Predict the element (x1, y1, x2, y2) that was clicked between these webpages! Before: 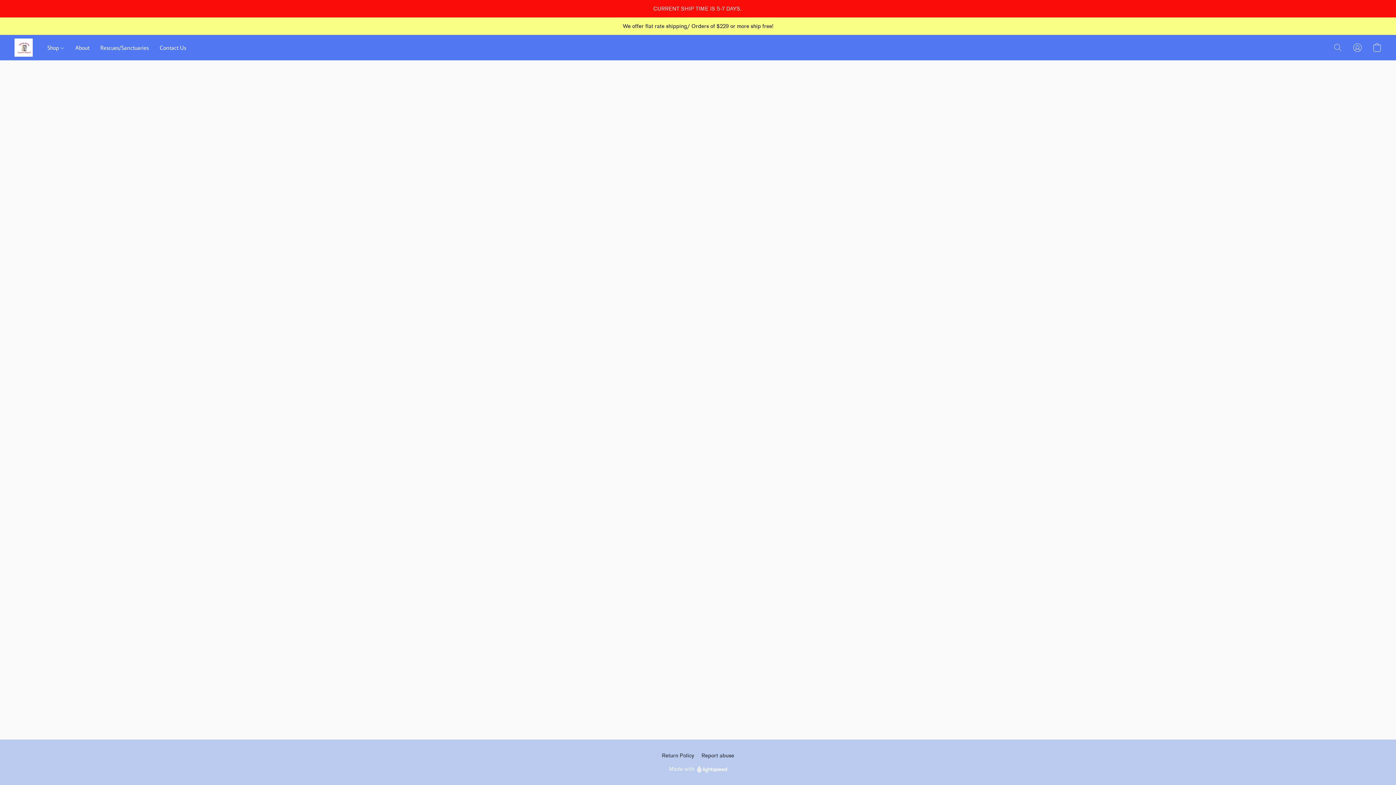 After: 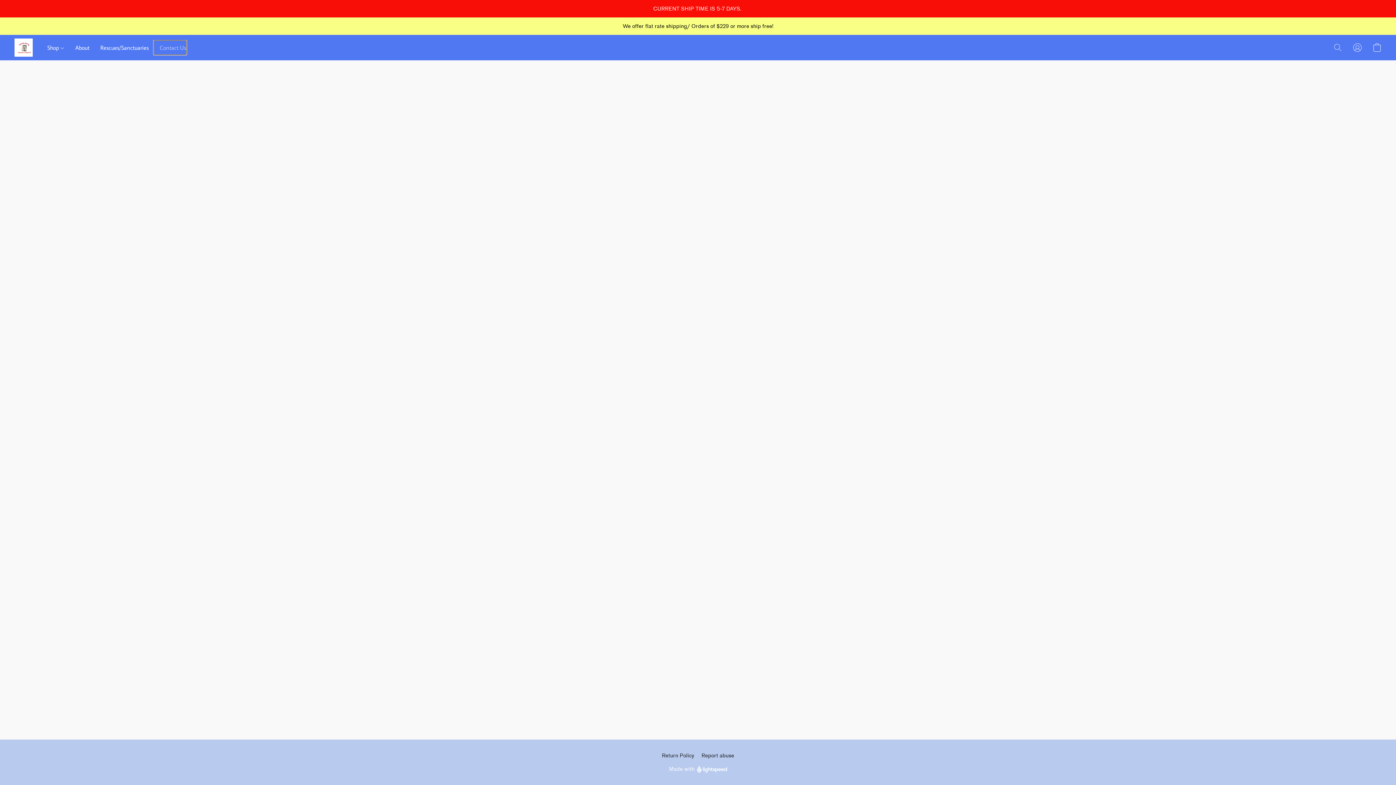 Action: bbox: (154, 40, 186, 54) label: Contact Us